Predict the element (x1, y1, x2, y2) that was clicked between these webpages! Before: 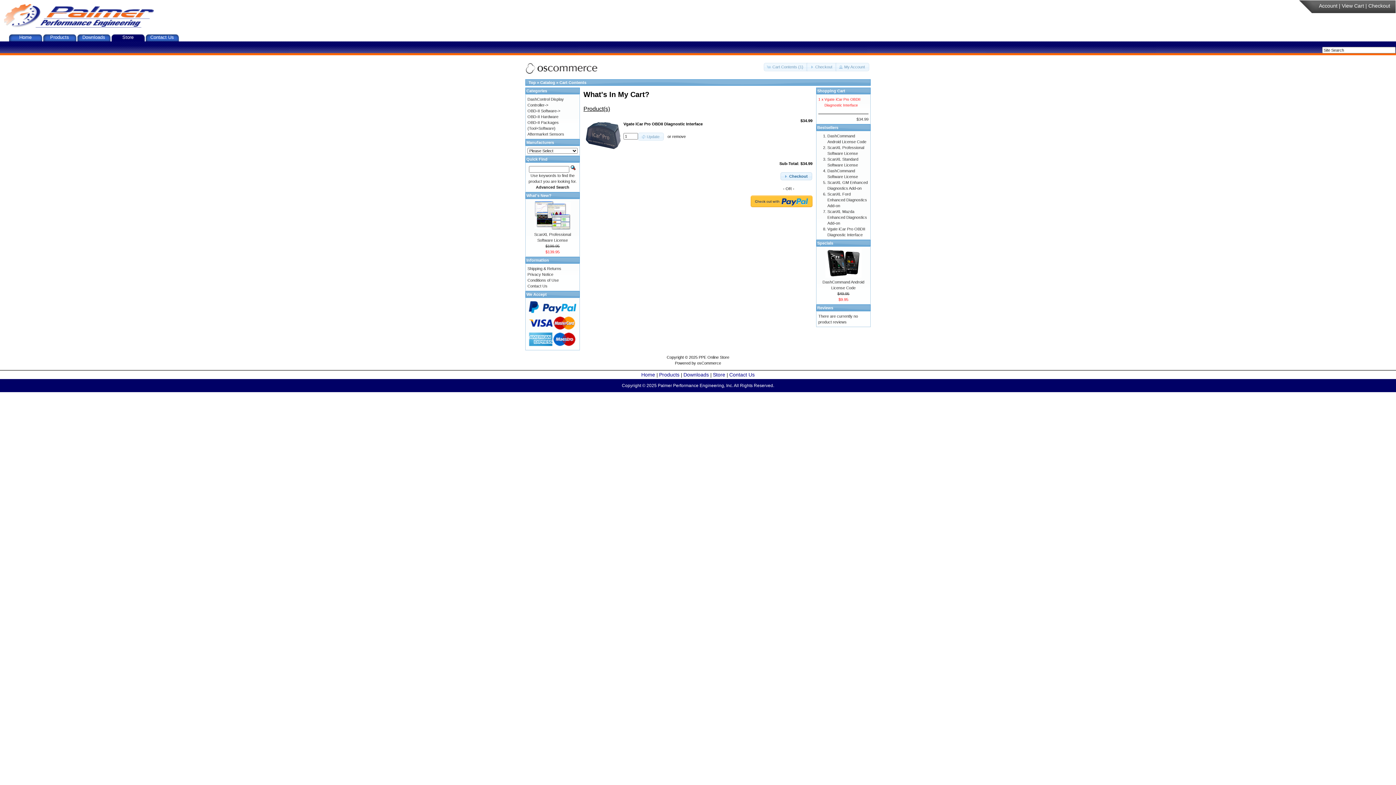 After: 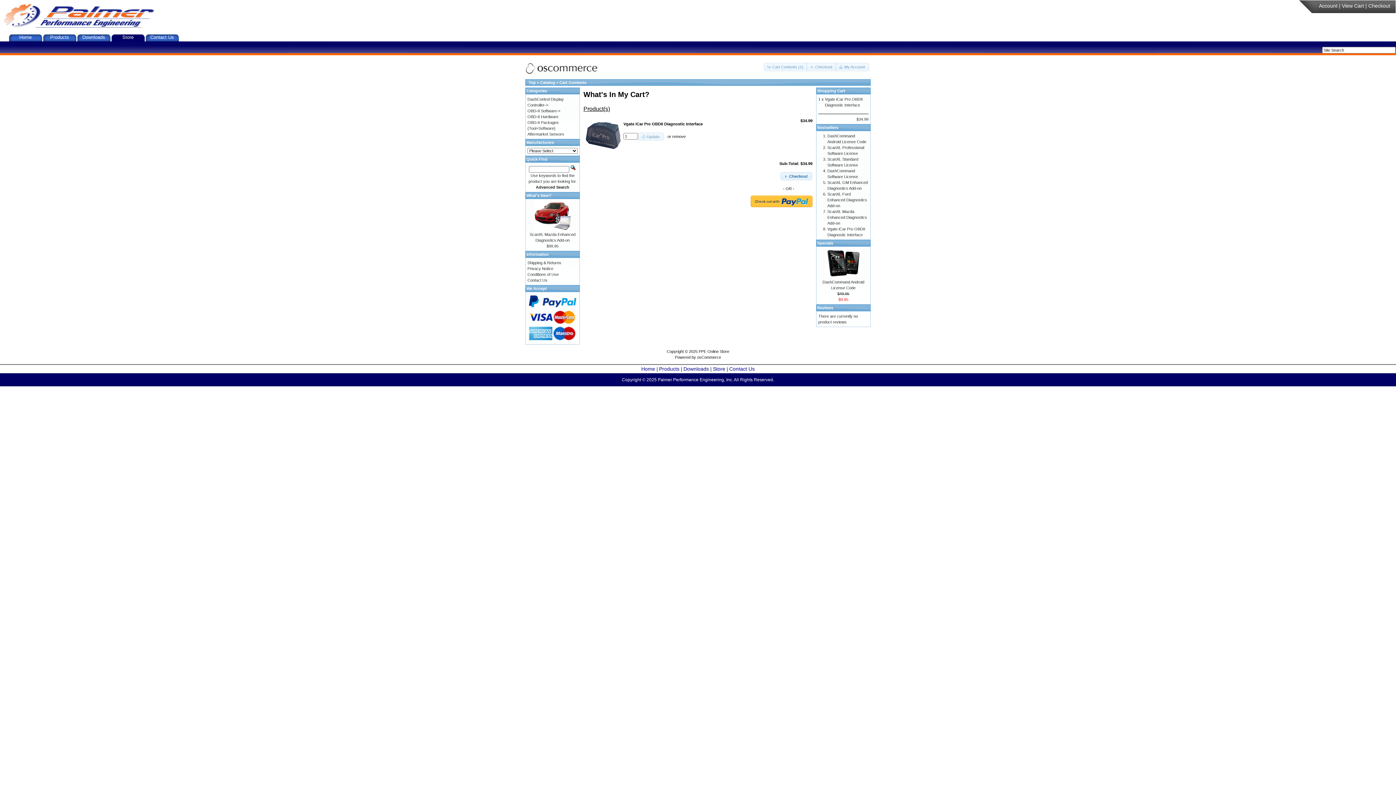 Action: label: Shopping Cart bbox: (817, 88, 845, 93)